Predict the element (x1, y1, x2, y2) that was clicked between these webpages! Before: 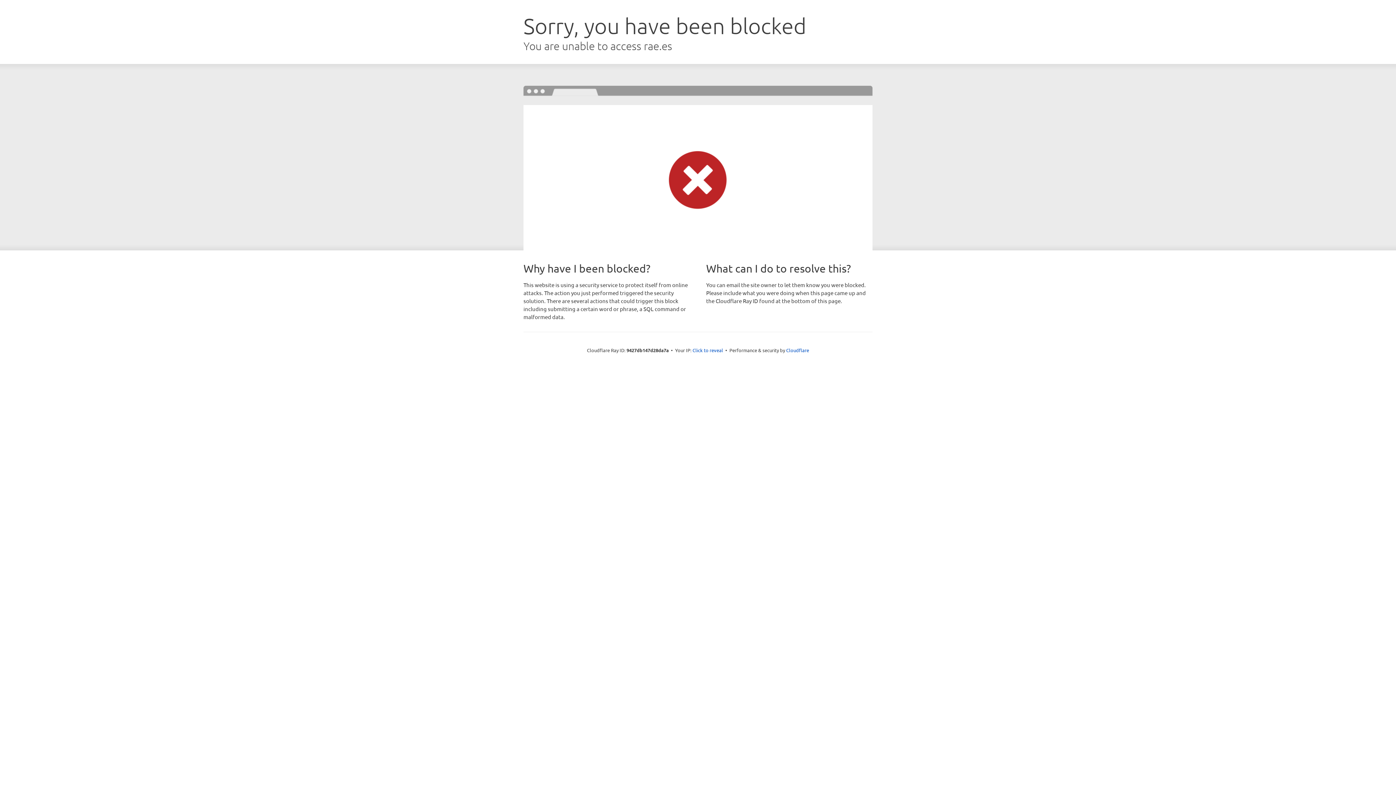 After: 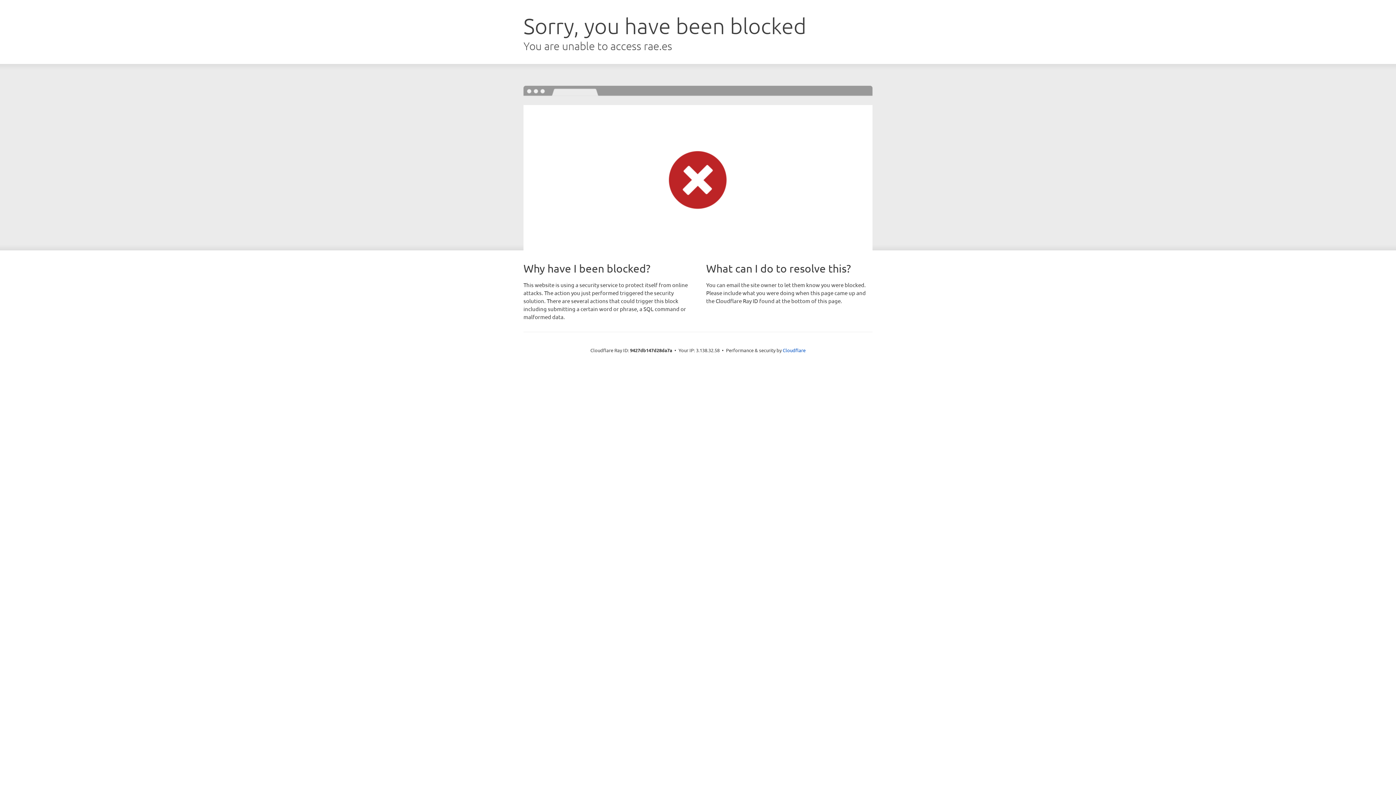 Action: label: Click to reveal bbox: (692, 346, 723, 353)